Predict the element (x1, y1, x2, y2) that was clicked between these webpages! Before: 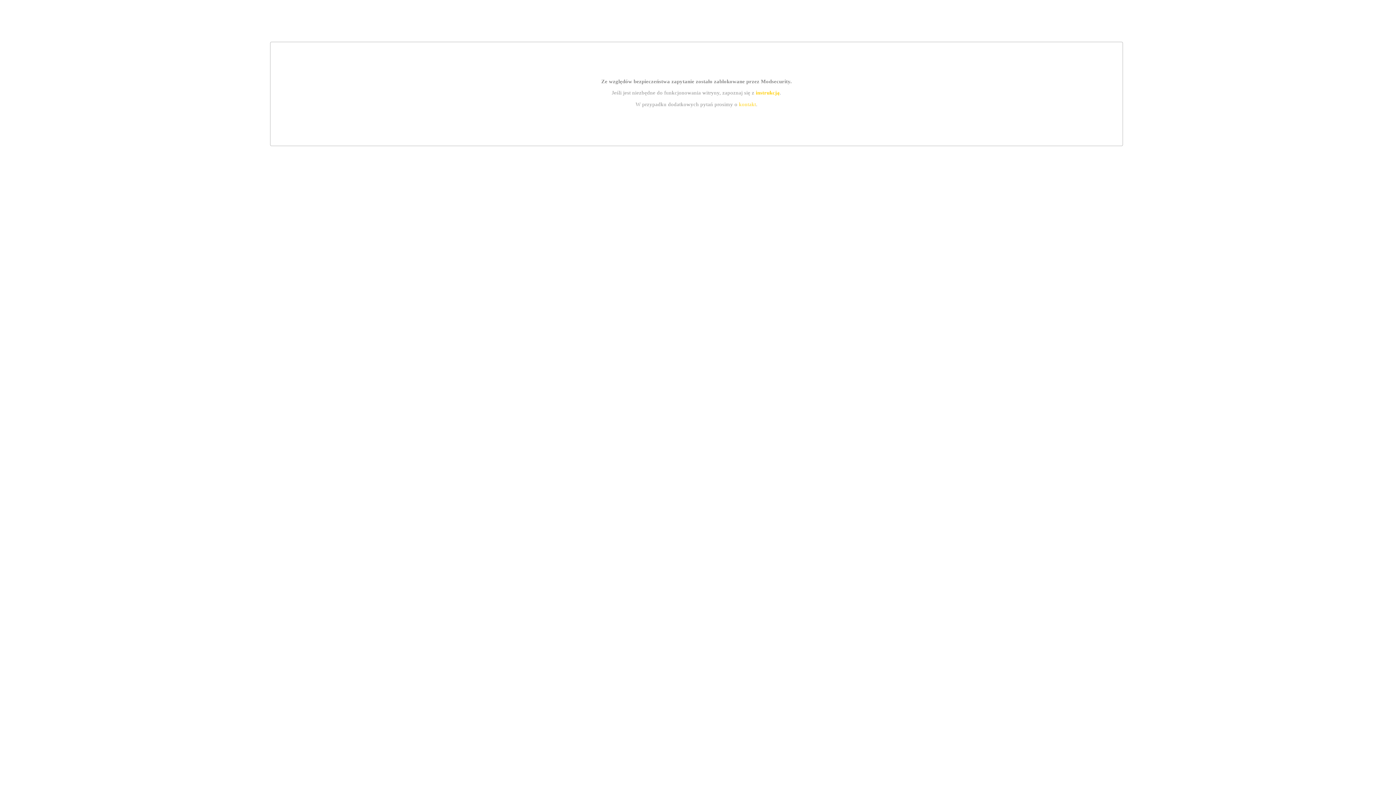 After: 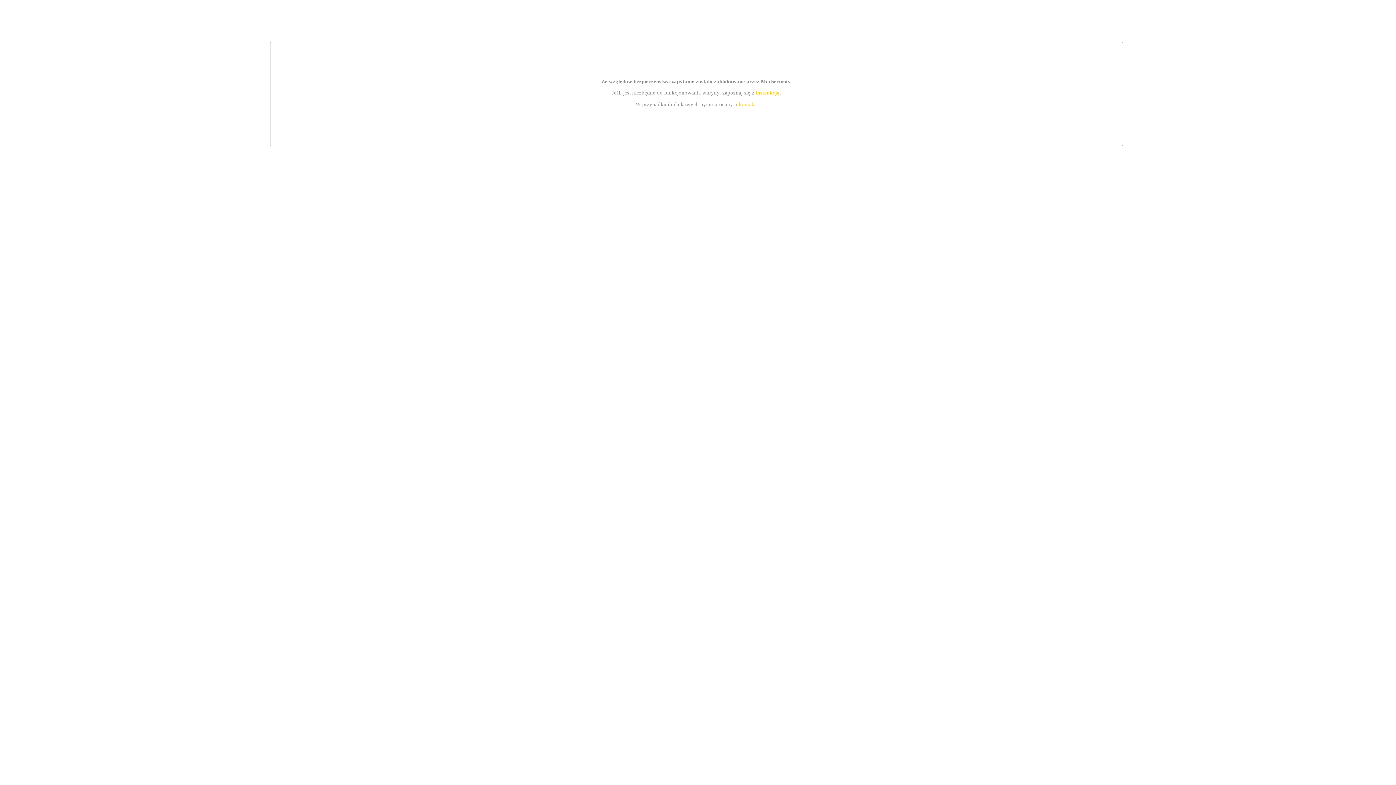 Action: bbox: (739, 101, 756, 107) label: kontakt